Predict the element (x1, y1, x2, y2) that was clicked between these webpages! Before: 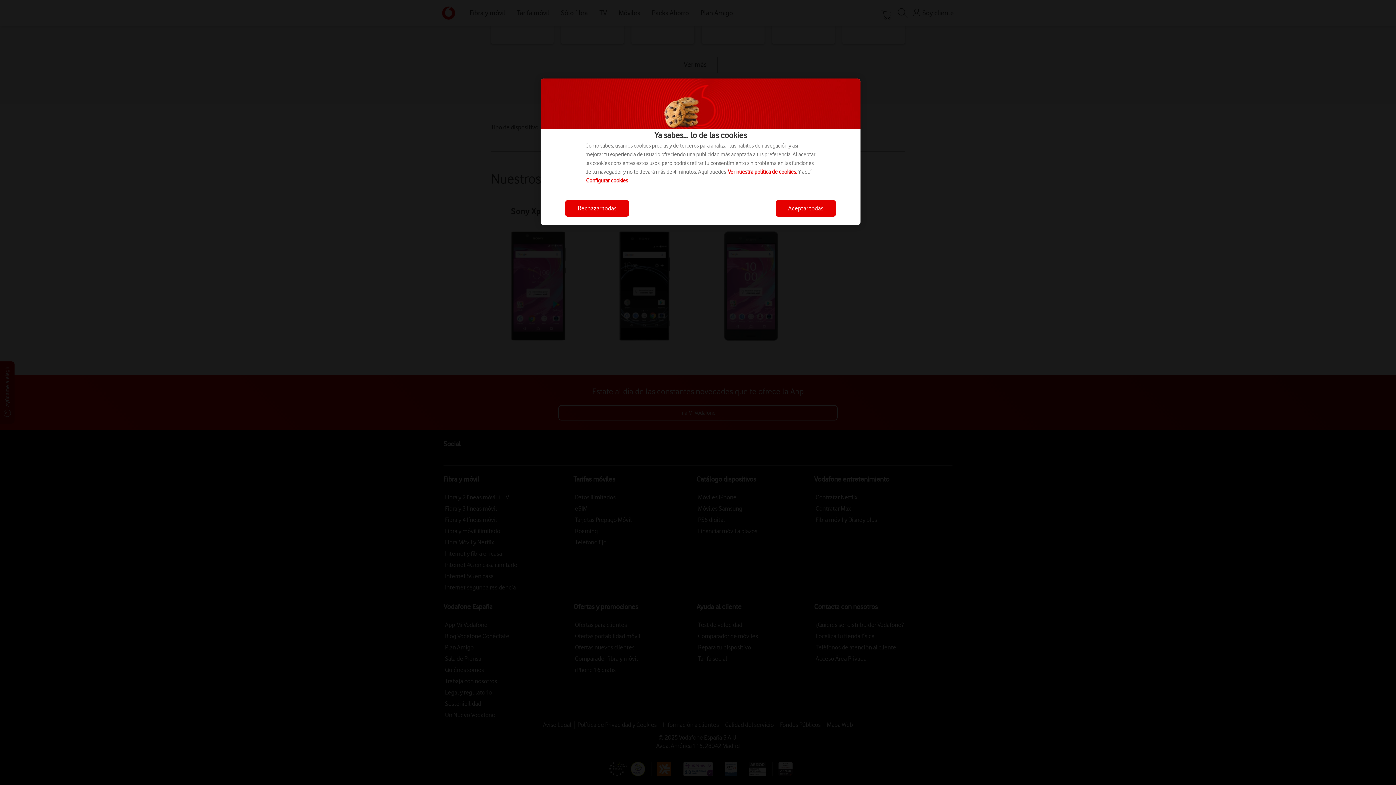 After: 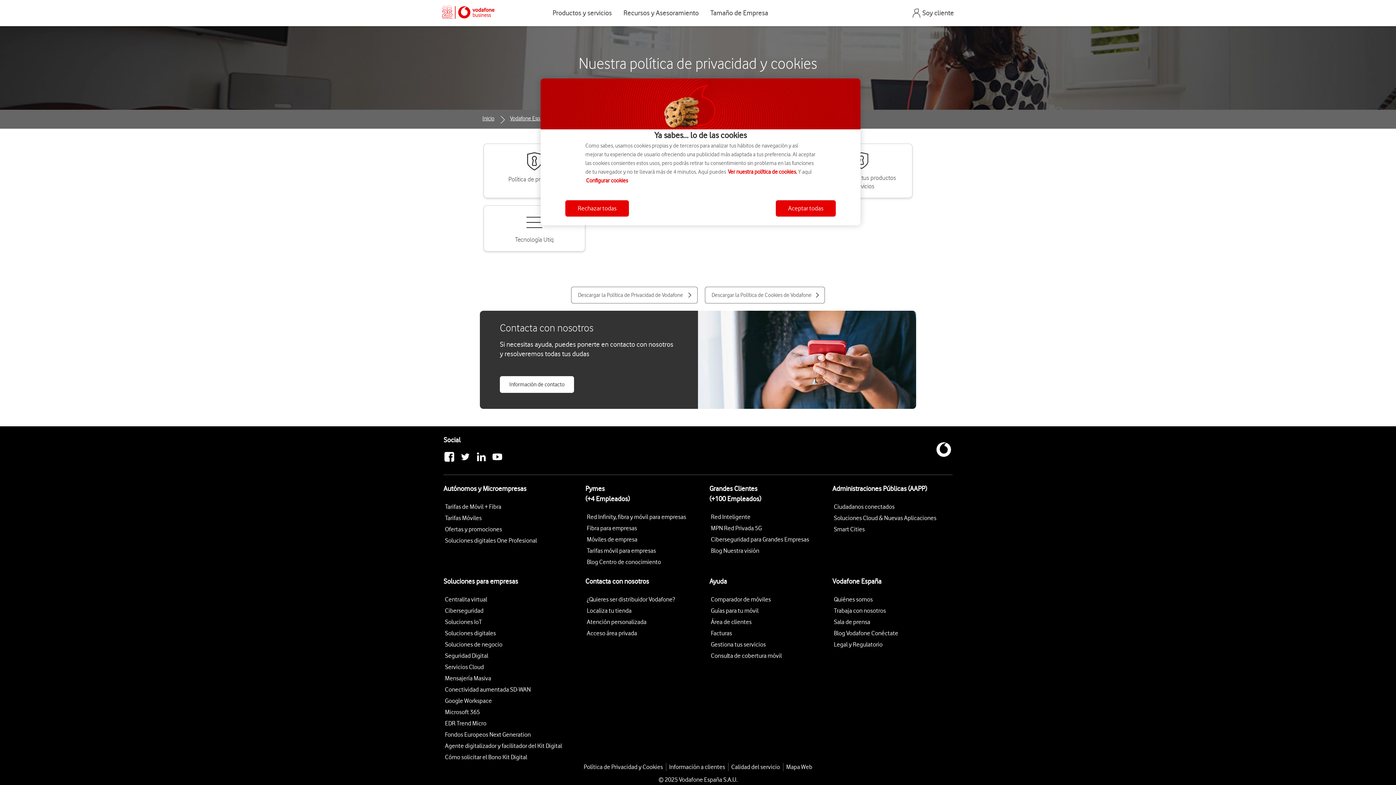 Action: label: Ver nuestra política de cookies. bbox: (728, 168, 797, 175)